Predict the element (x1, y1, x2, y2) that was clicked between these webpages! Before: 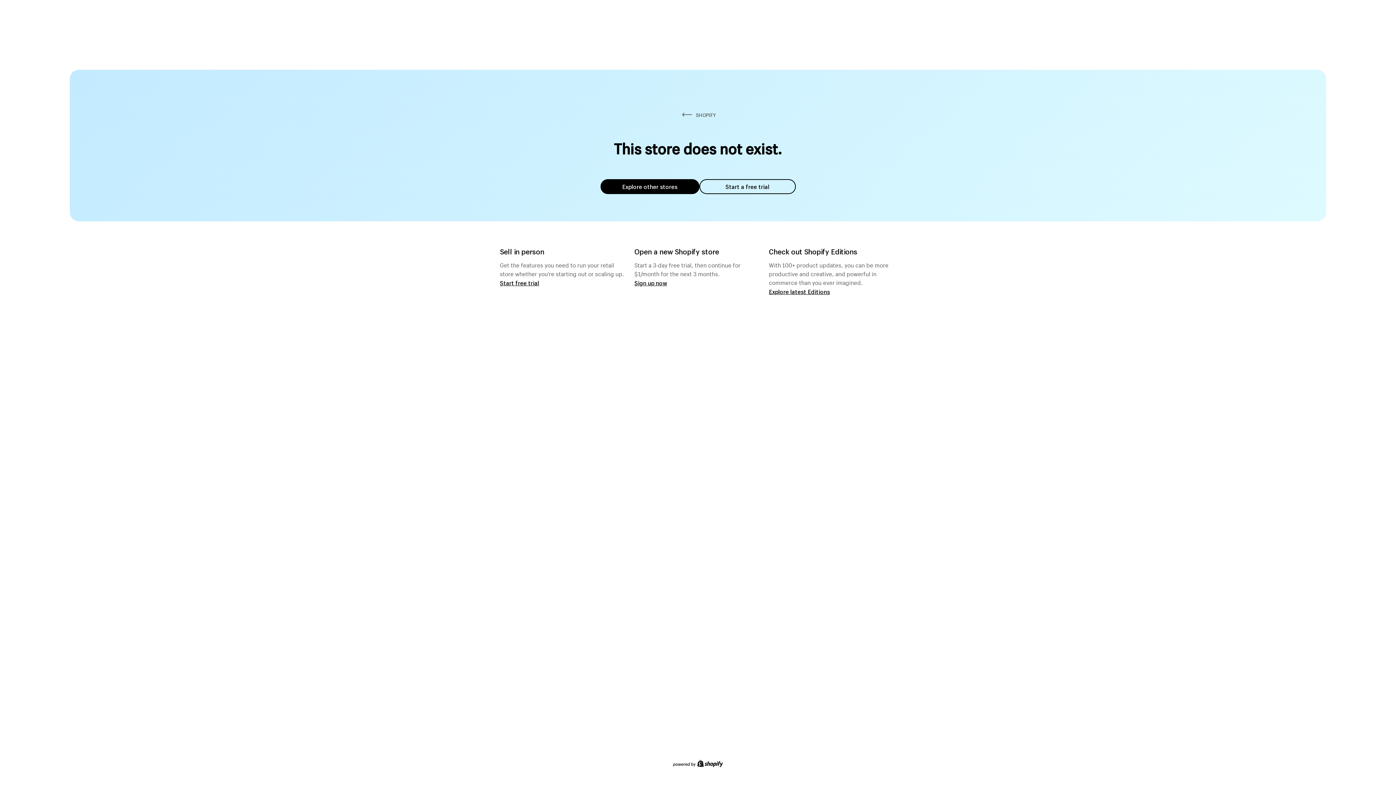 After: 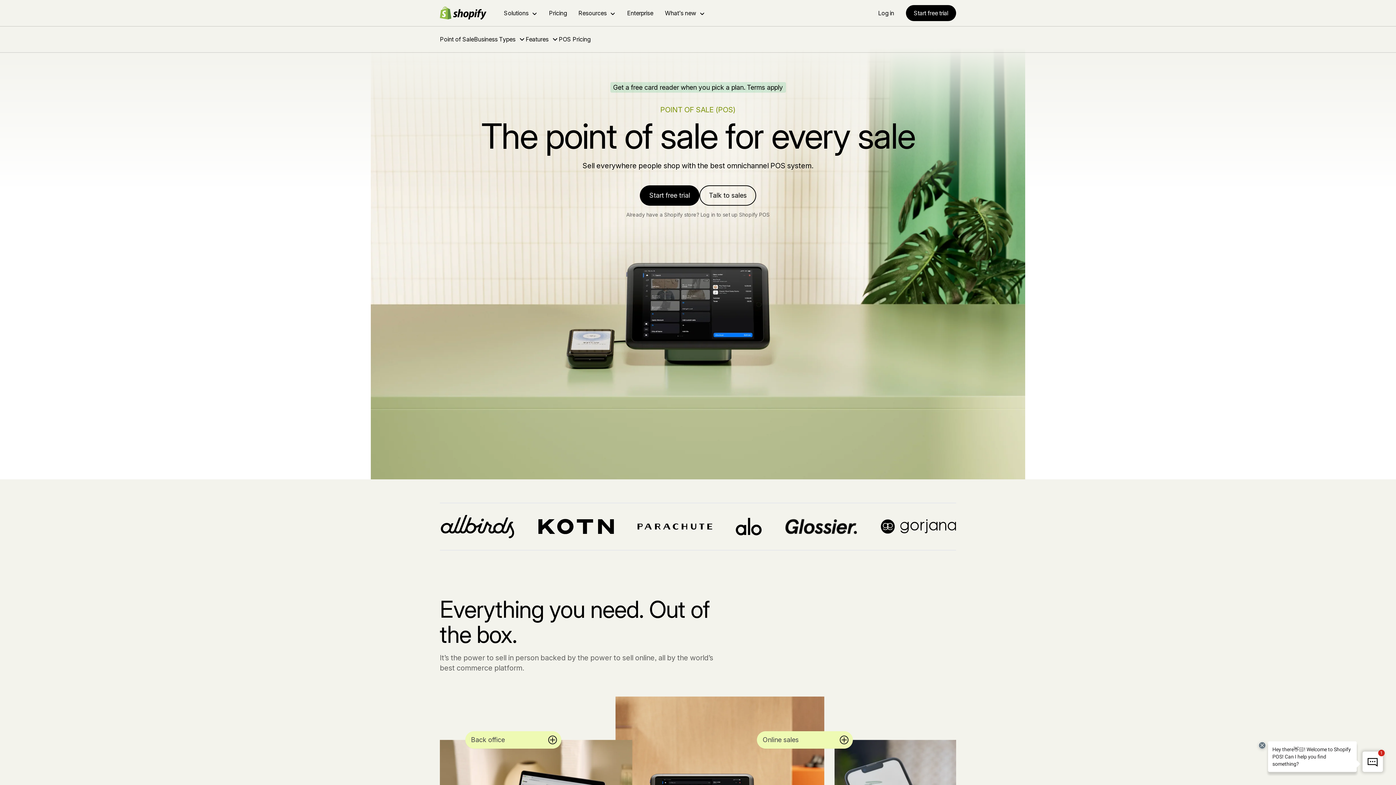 Action: label: Start free trial bbox: (500, 279, 539, 286)